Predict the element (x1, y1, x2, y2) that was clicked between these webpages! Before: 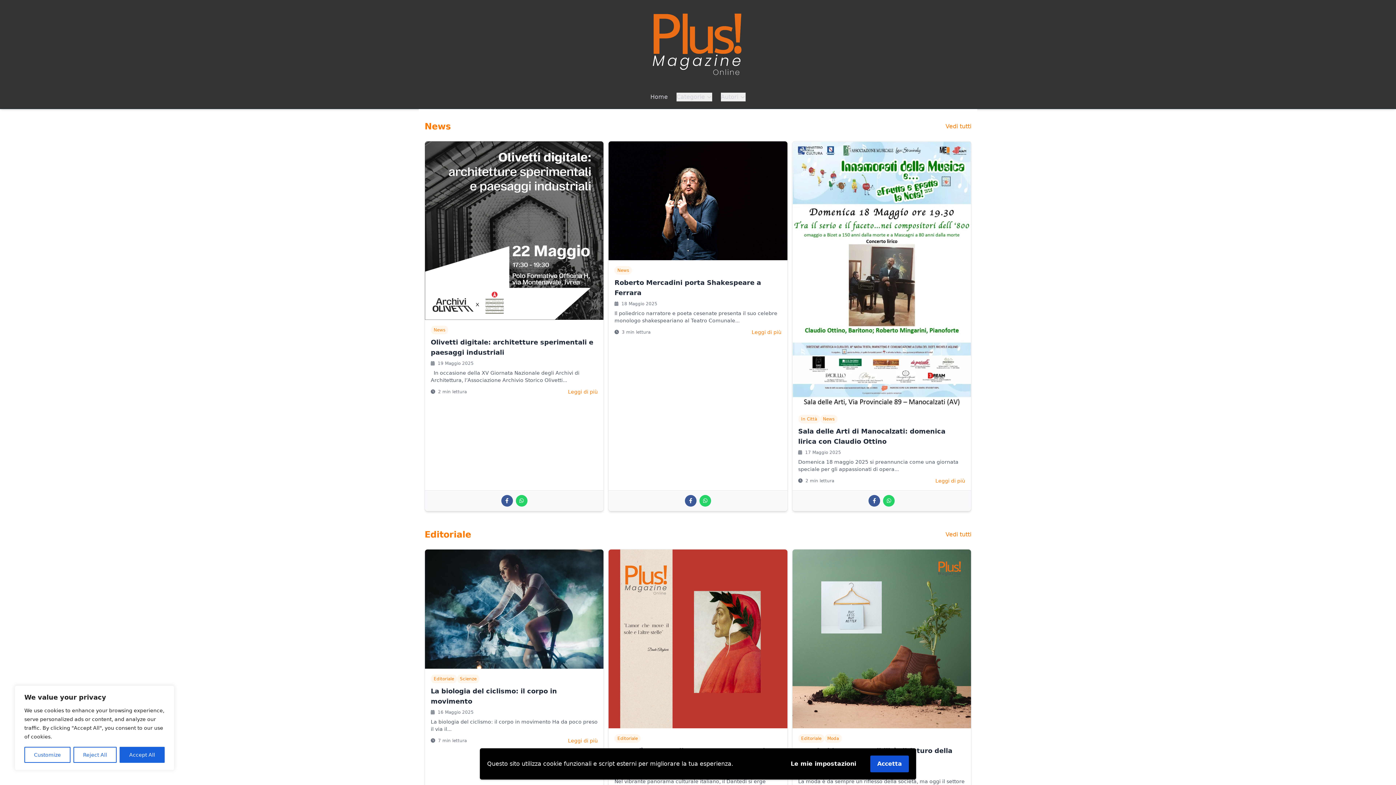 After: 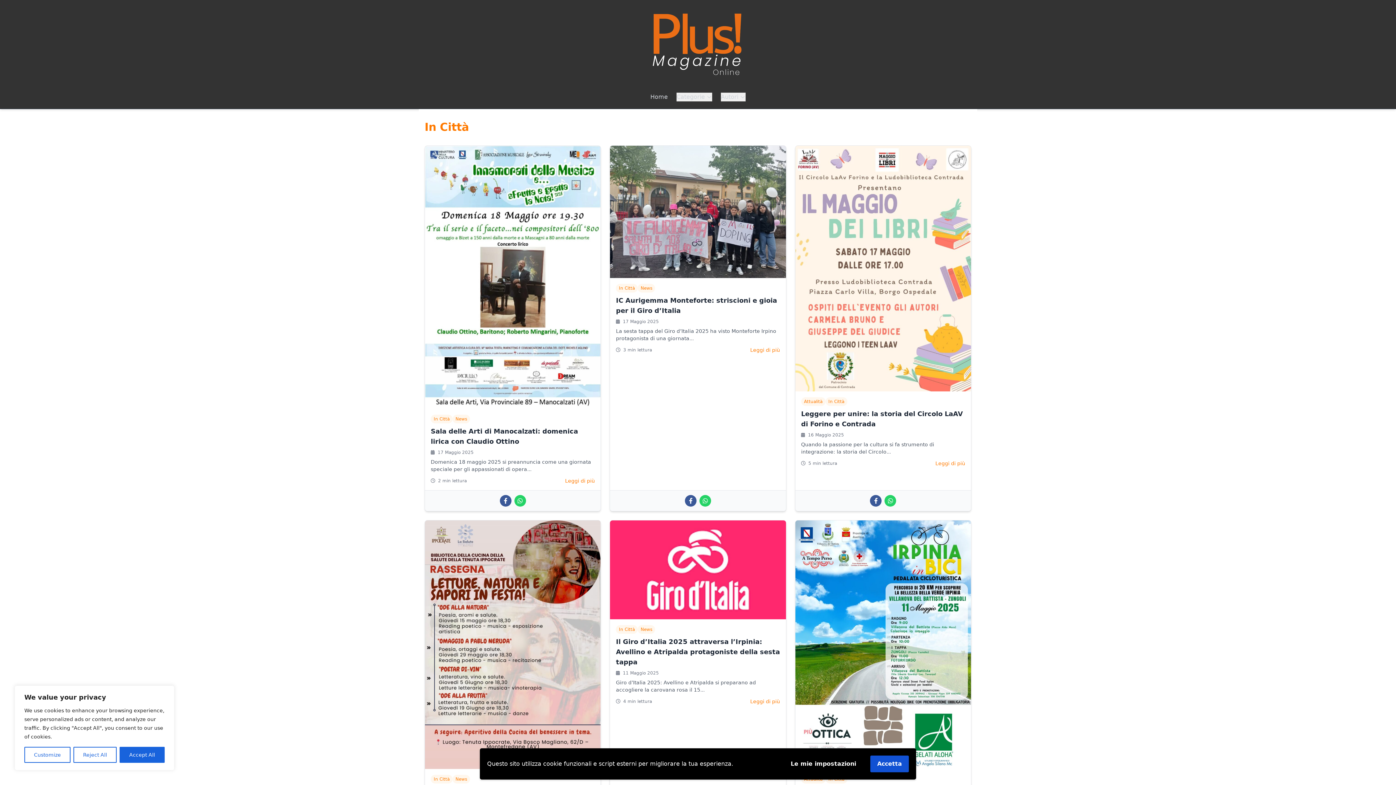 Action: bbox: (798, 415, 820, 423) label: In Città